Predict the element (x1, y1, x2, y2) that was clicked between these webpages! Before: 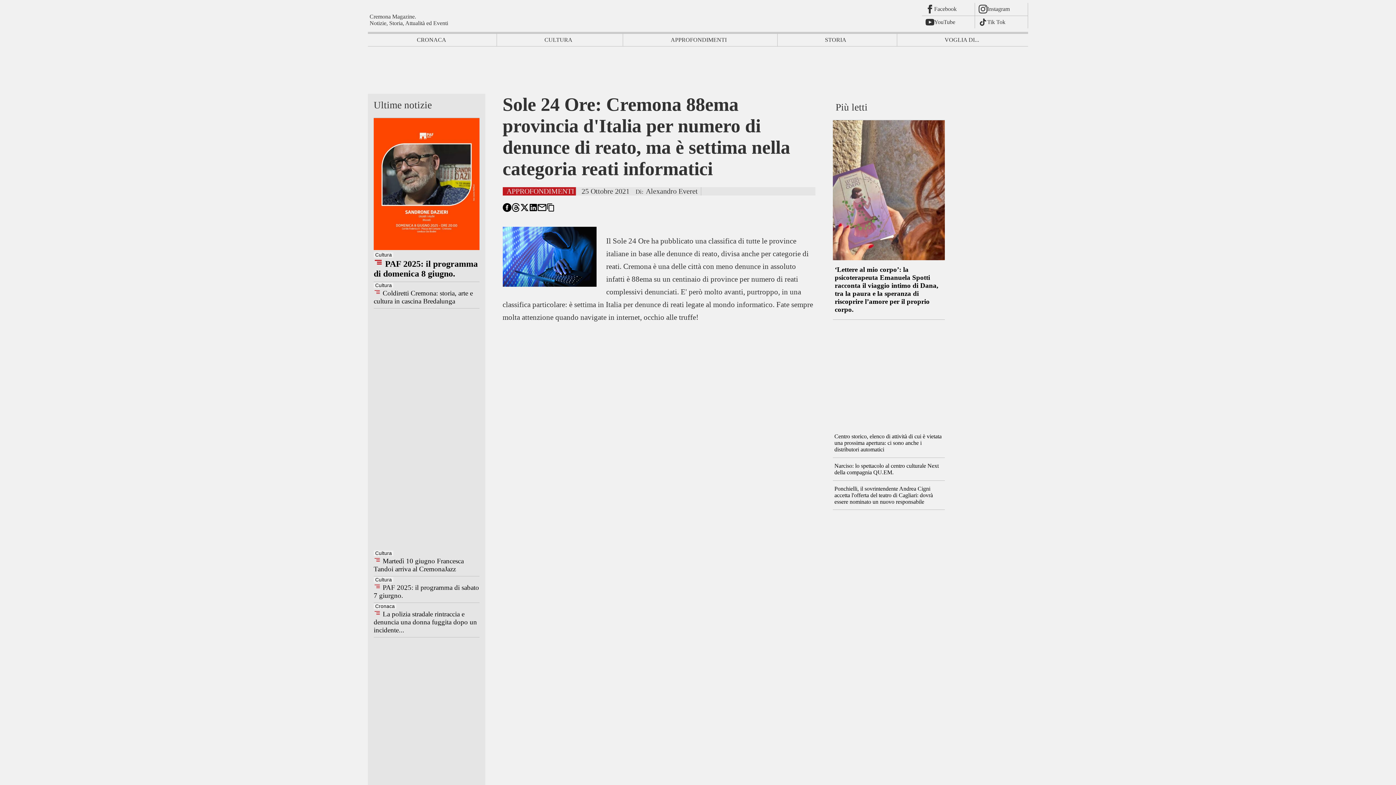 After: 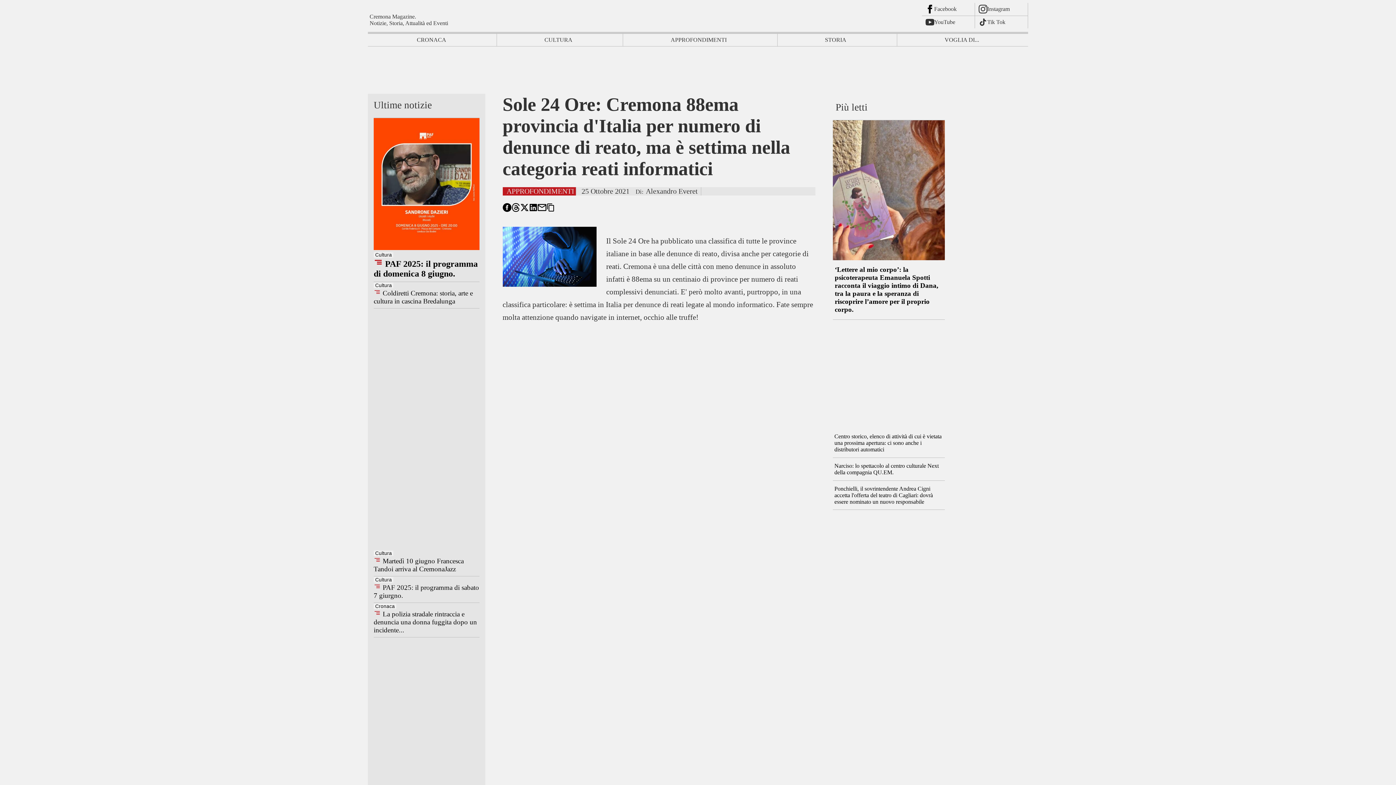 Action: label: Facebook bbox: (922, 2, 975, 15)